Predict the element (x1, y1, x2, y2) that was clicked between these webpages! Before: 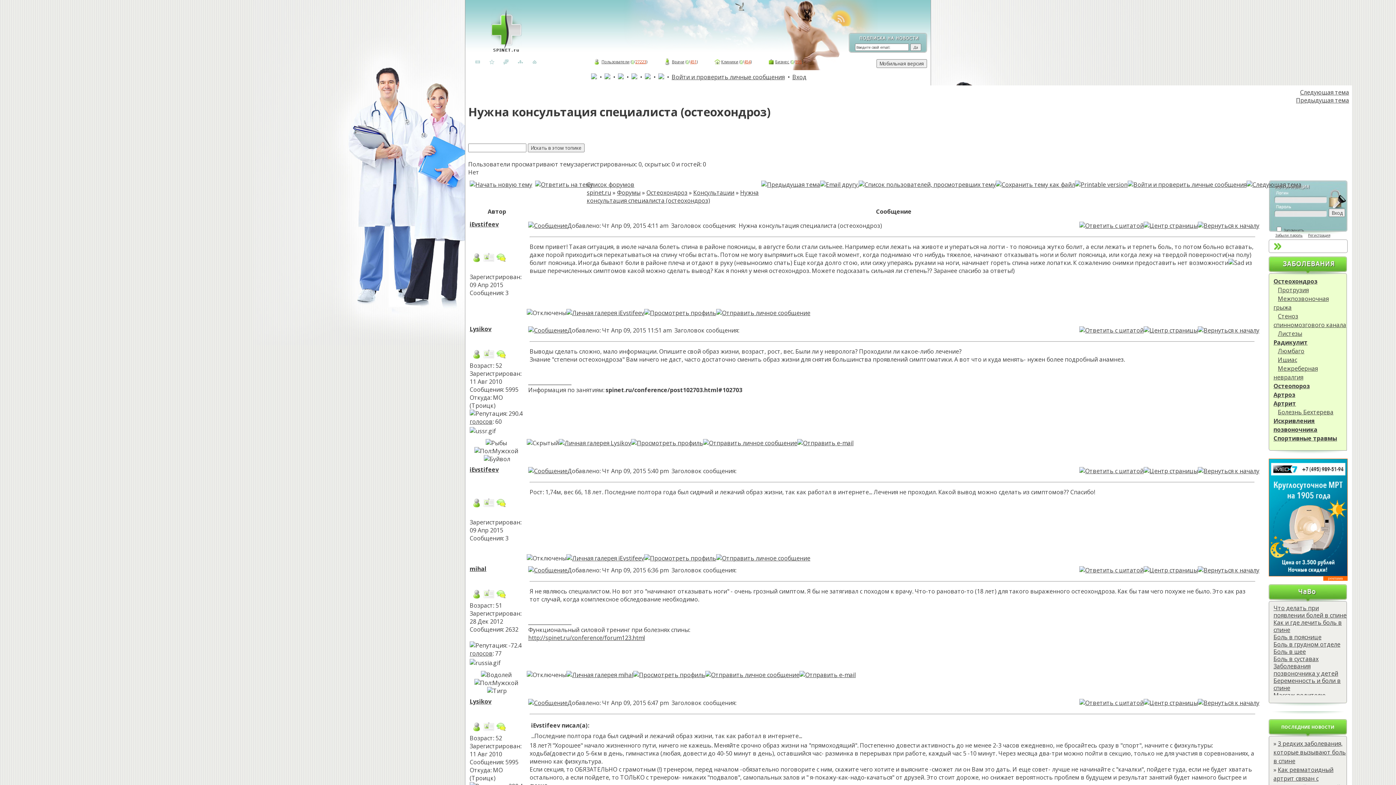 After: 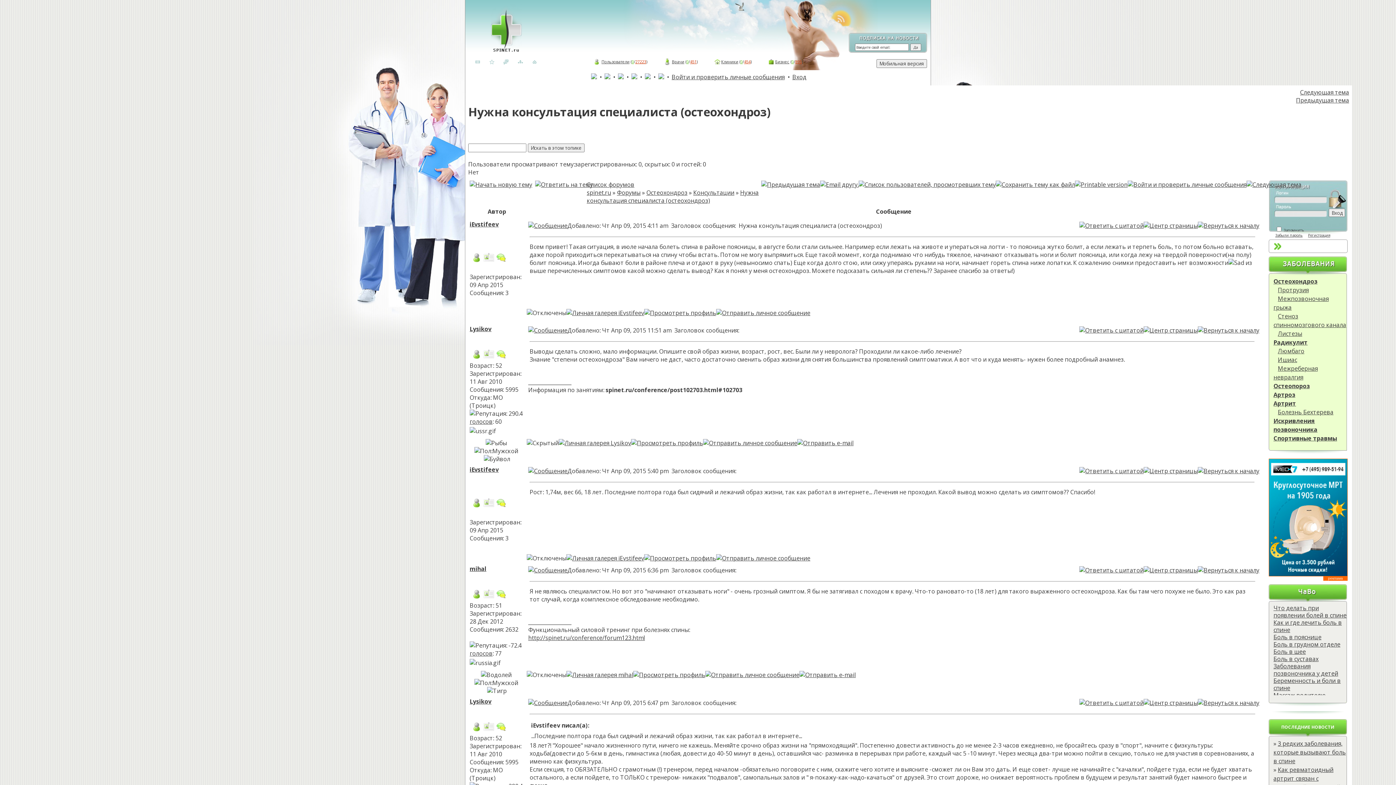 Action: bbox: (496, 257, 506, 265)